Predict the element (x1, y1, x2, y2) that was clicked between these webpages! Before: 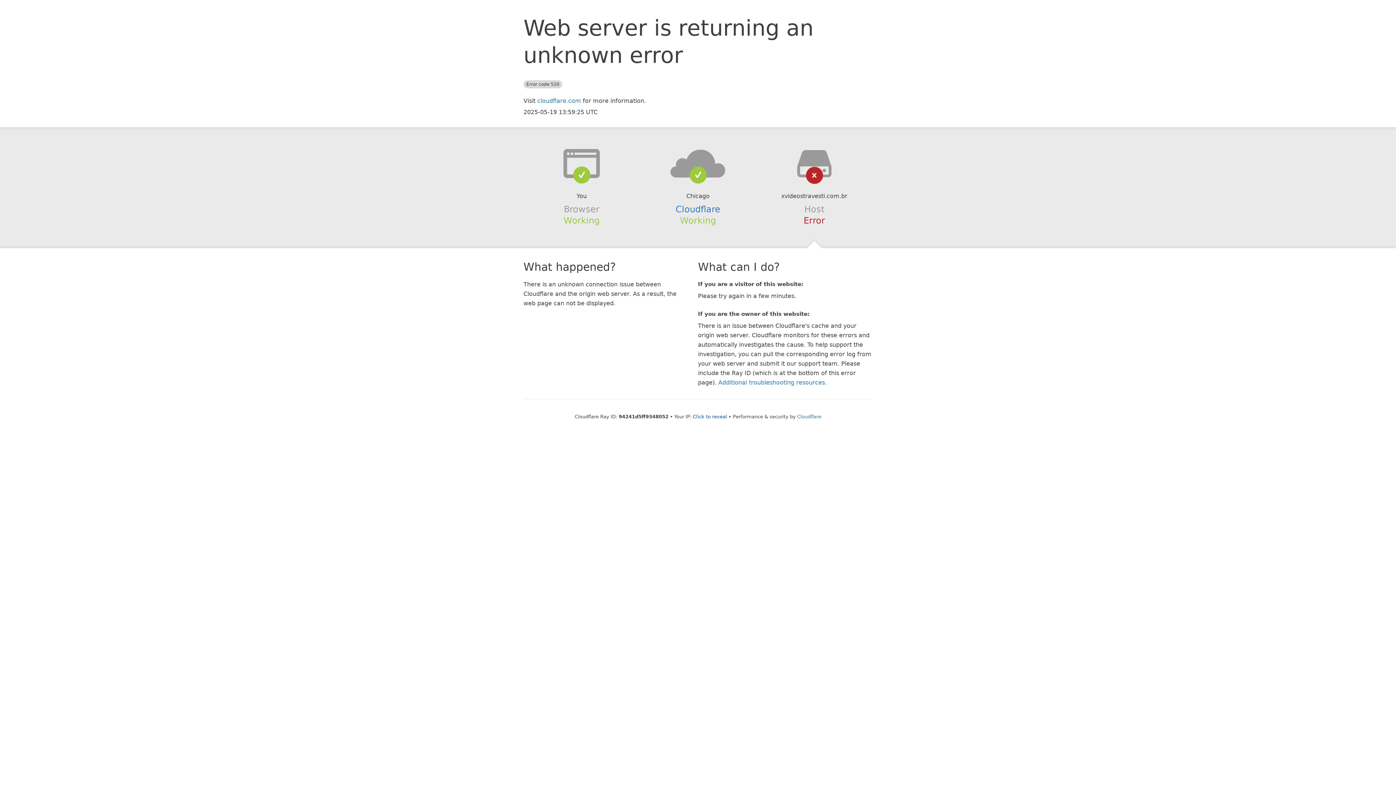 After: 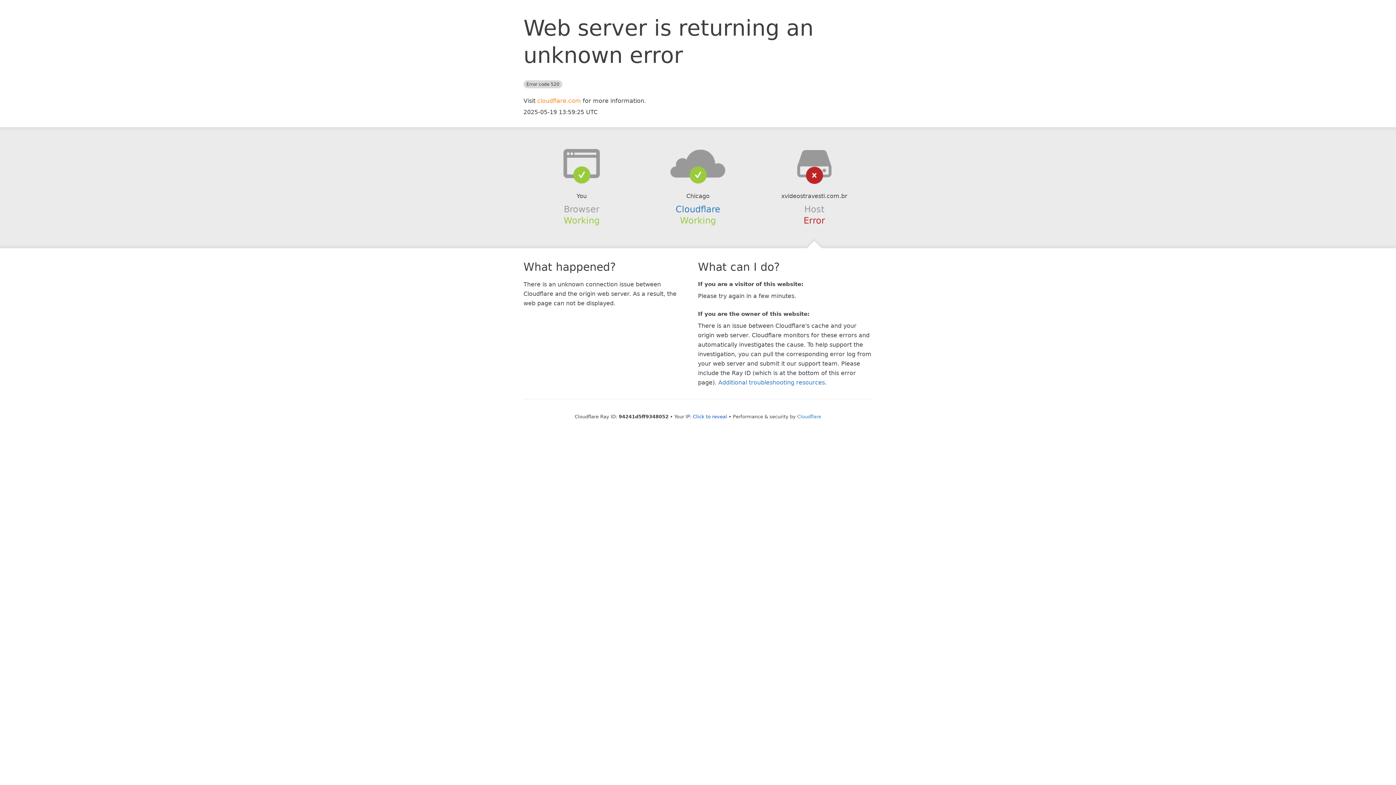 Action: label: cloudflare.com bbox: (537, 97, 581, 104)